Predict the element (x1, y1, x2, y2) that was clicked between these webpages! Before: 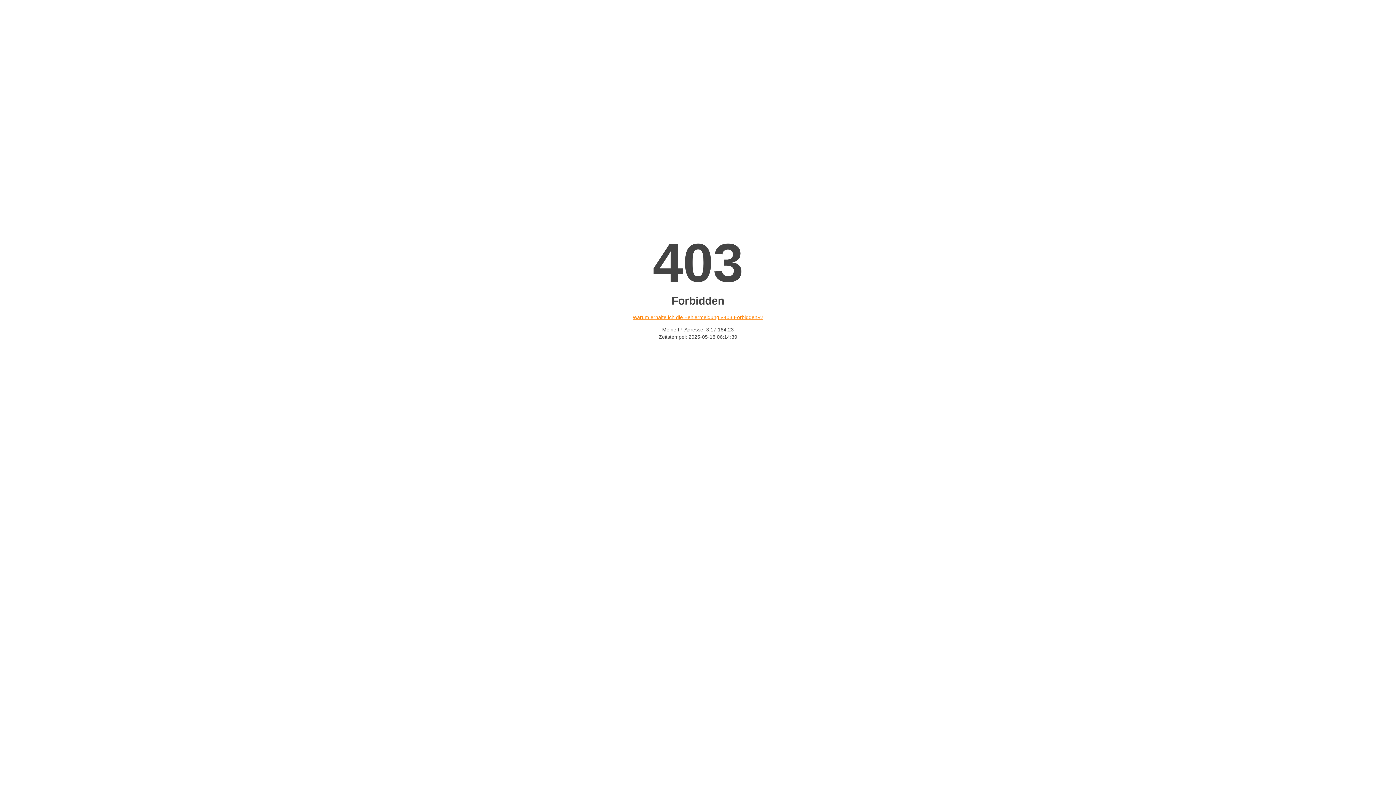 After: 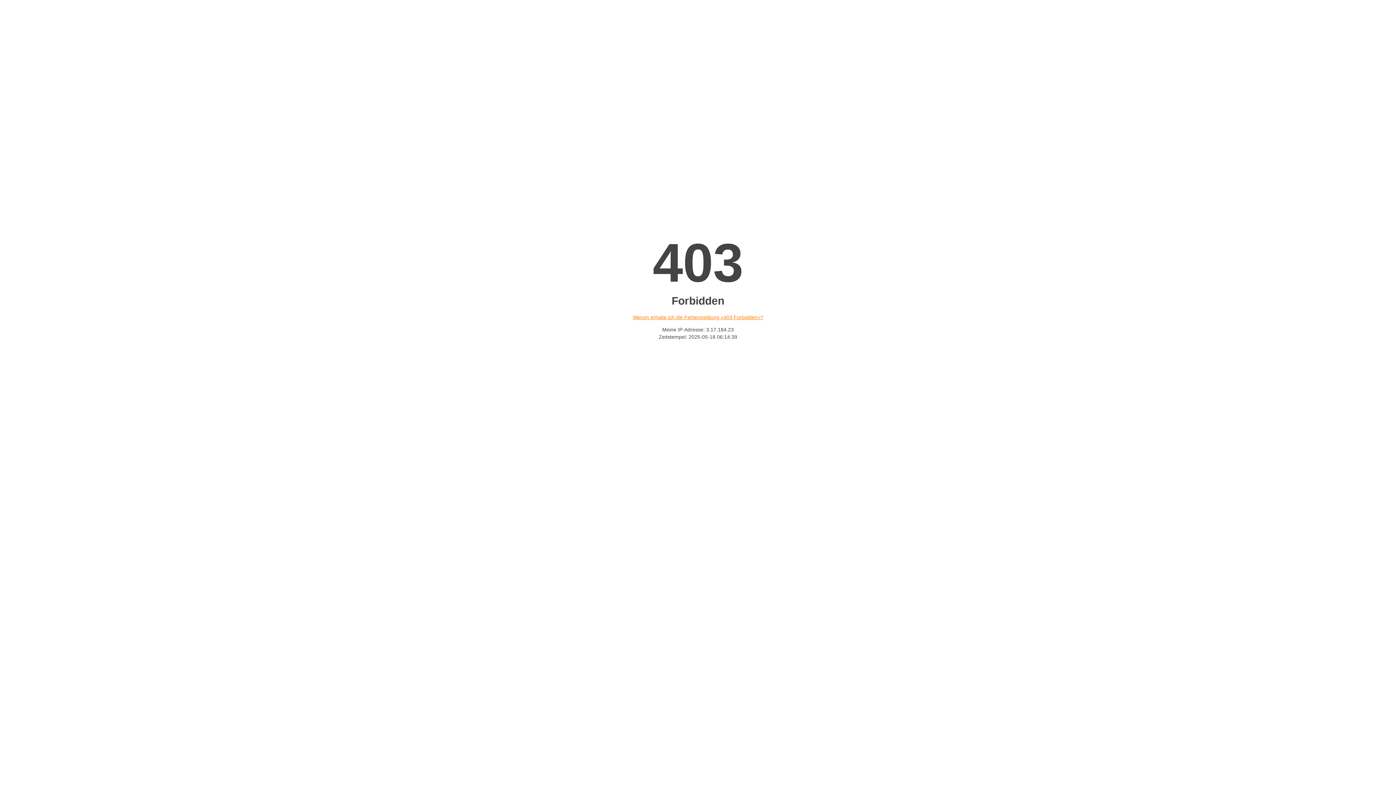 Action: label: Warum erhalte ich die Fehlermeldung «403 Forbidden»? bbox: (632, 314, 763, 320)